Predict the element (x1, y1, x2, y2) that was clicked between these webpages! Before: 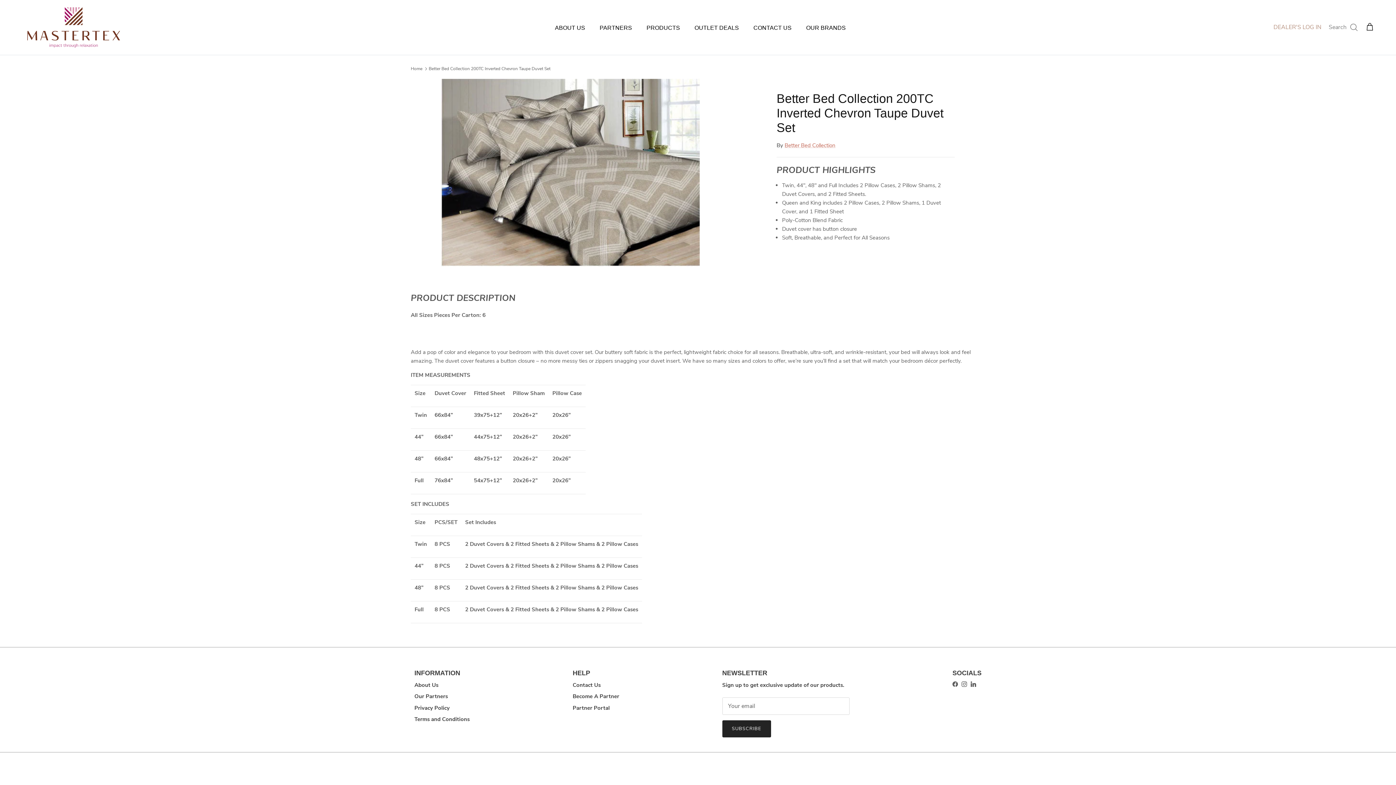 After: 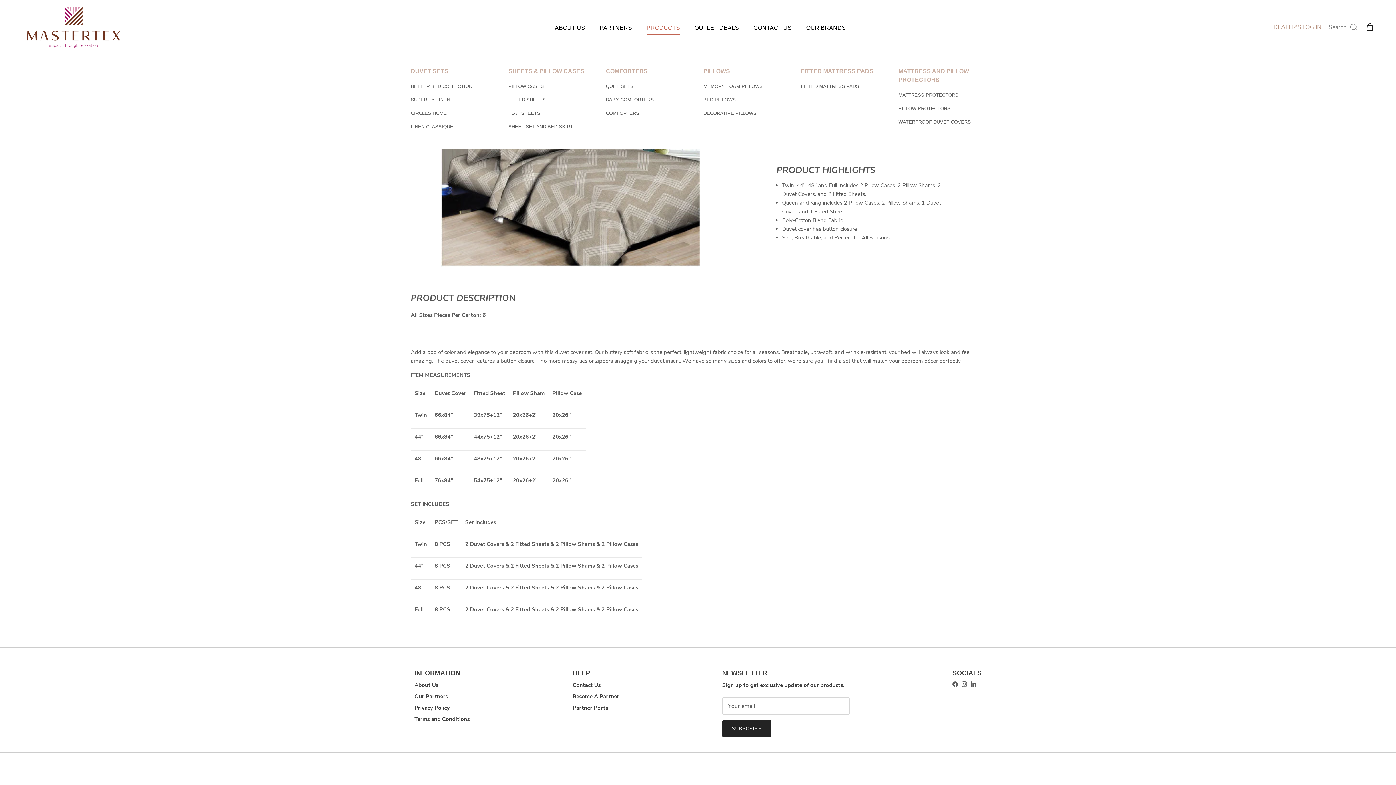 Action: label: PRODUCTS bbox: (640, 15, 686, 40)